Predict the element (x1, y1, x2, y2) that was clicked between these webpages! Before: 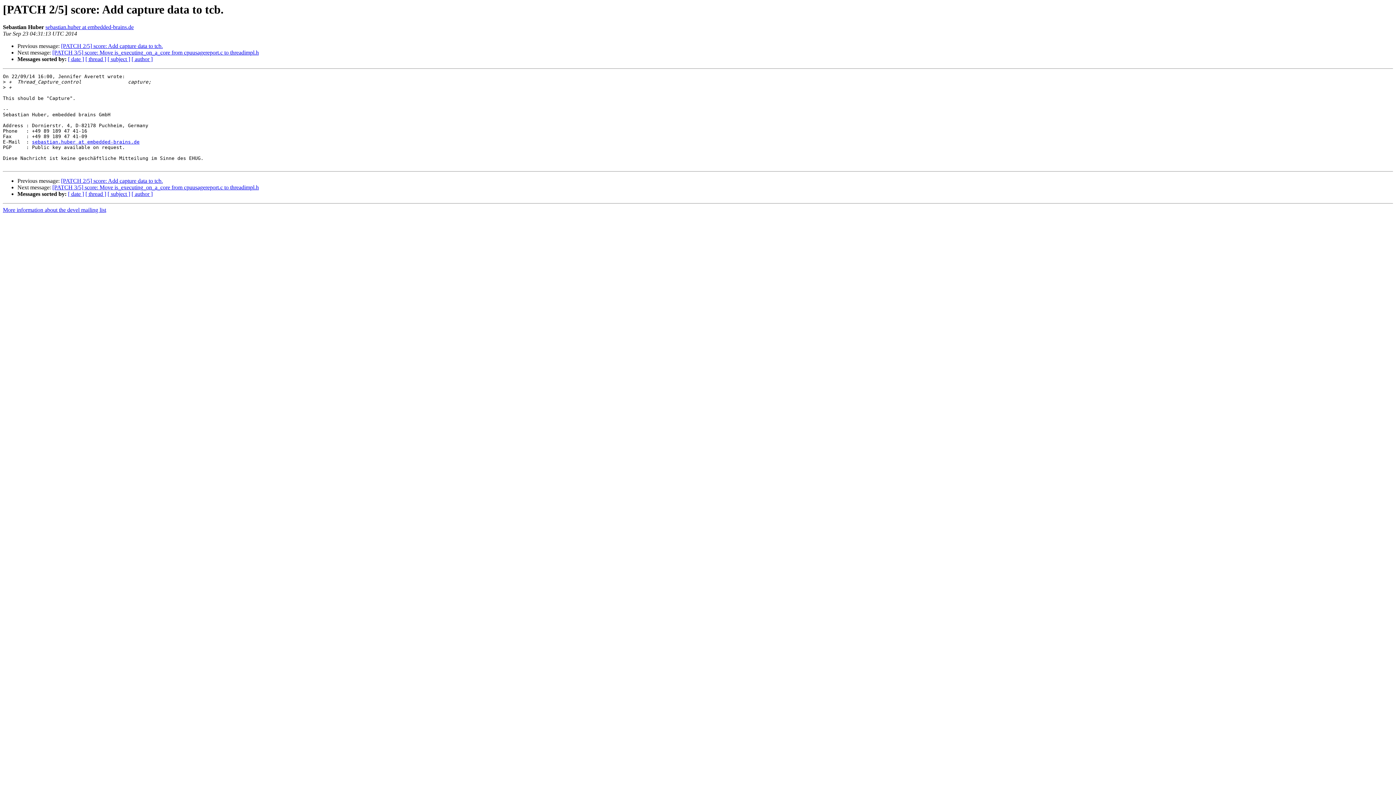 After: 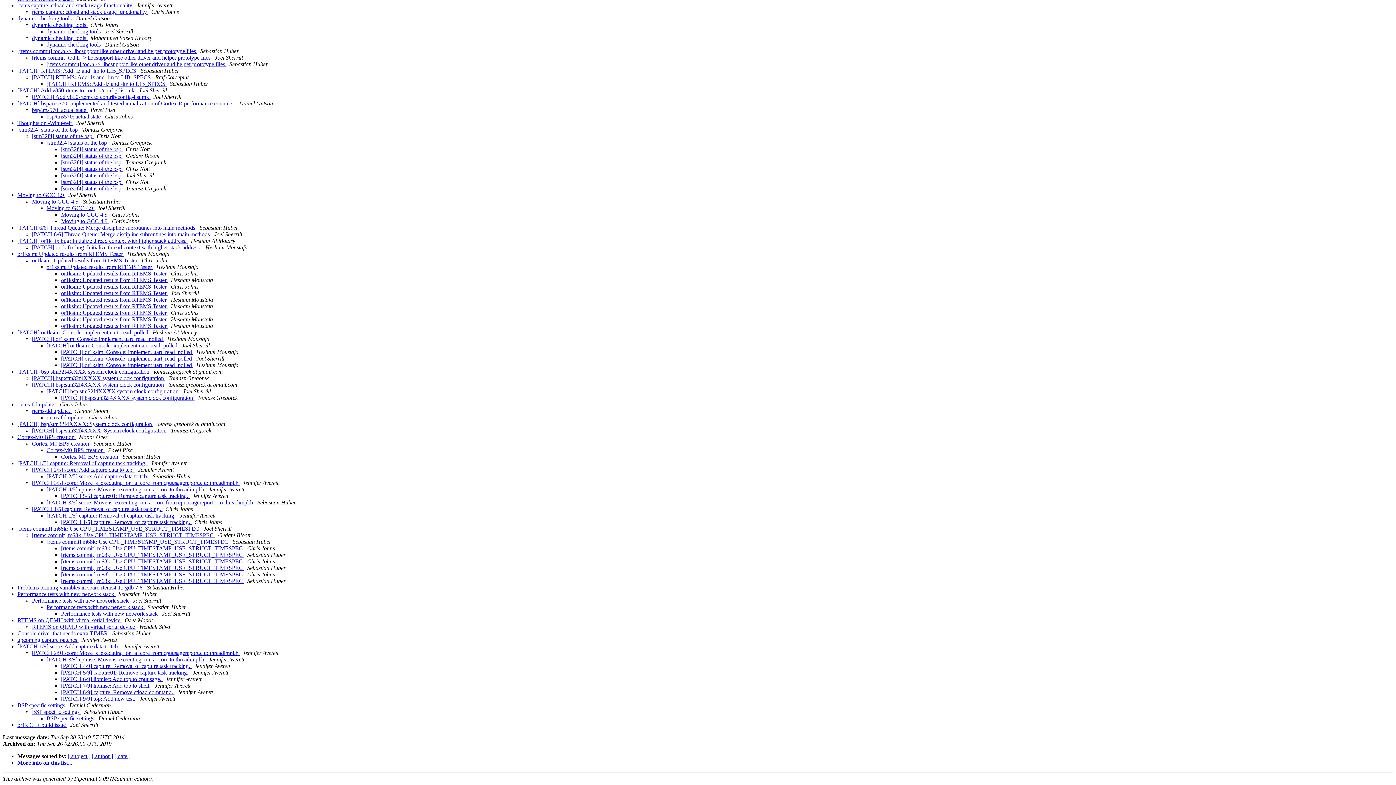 Action: label: [ thread ] bbox: (85, 191, 106, 197)